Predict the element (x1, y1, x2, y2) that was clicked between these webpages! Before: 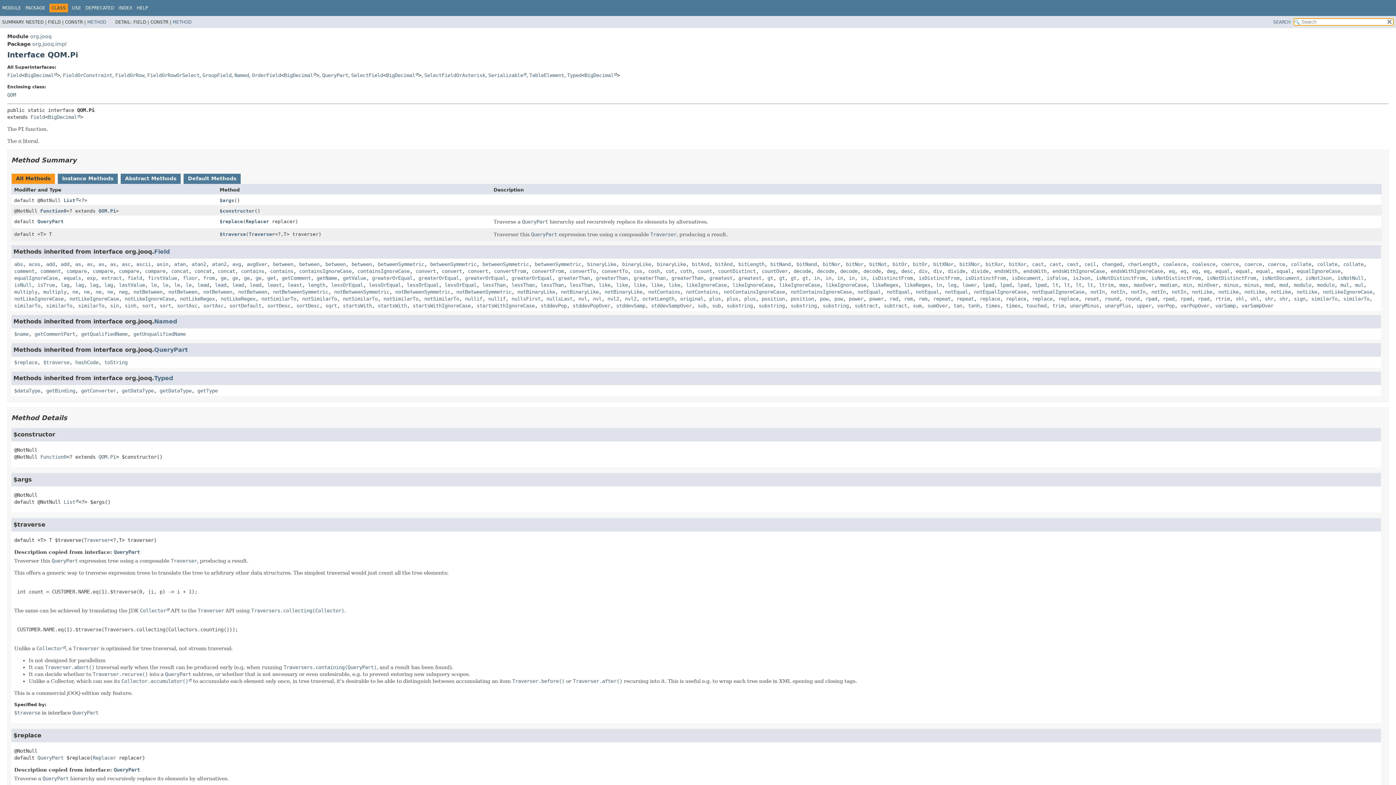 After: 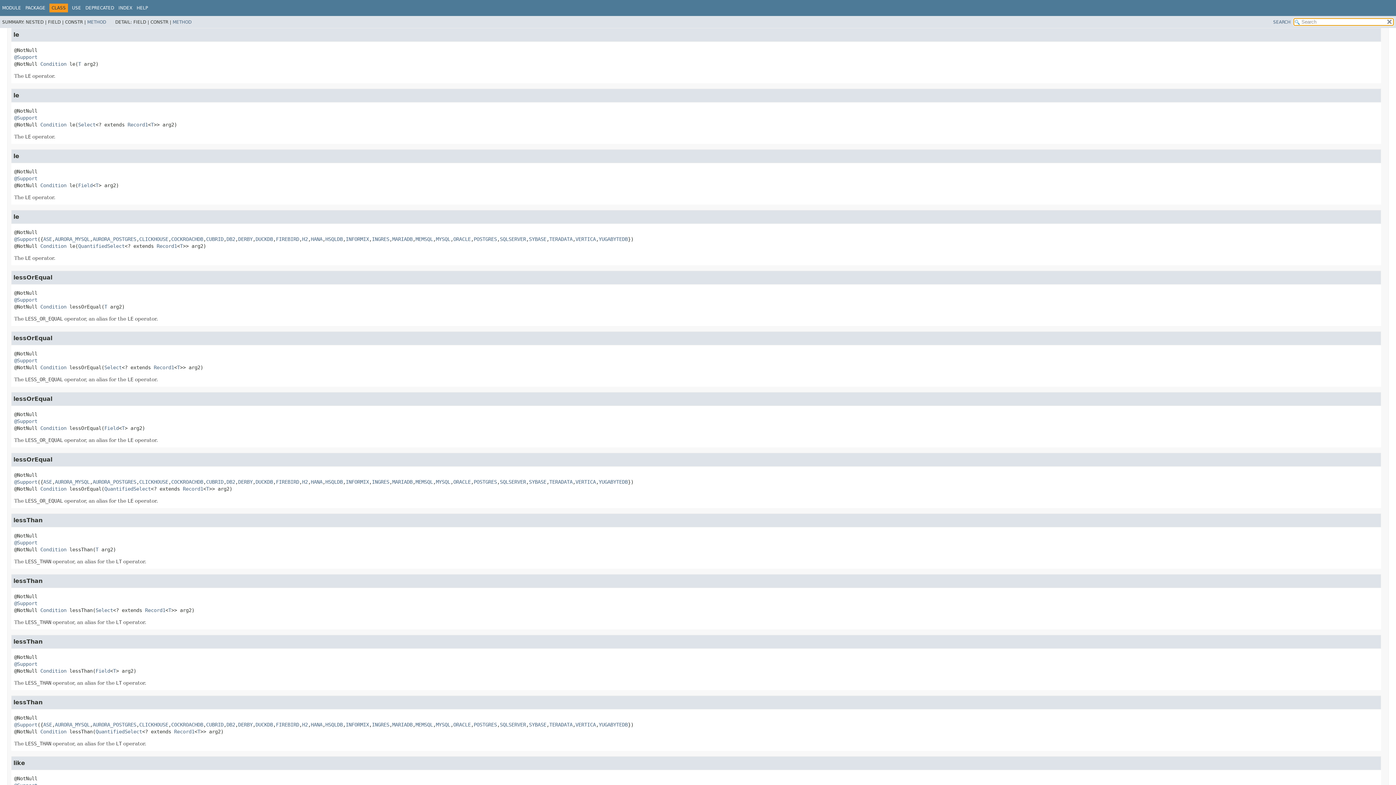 Action: bbox: (185, 282, 191, 287) label: le